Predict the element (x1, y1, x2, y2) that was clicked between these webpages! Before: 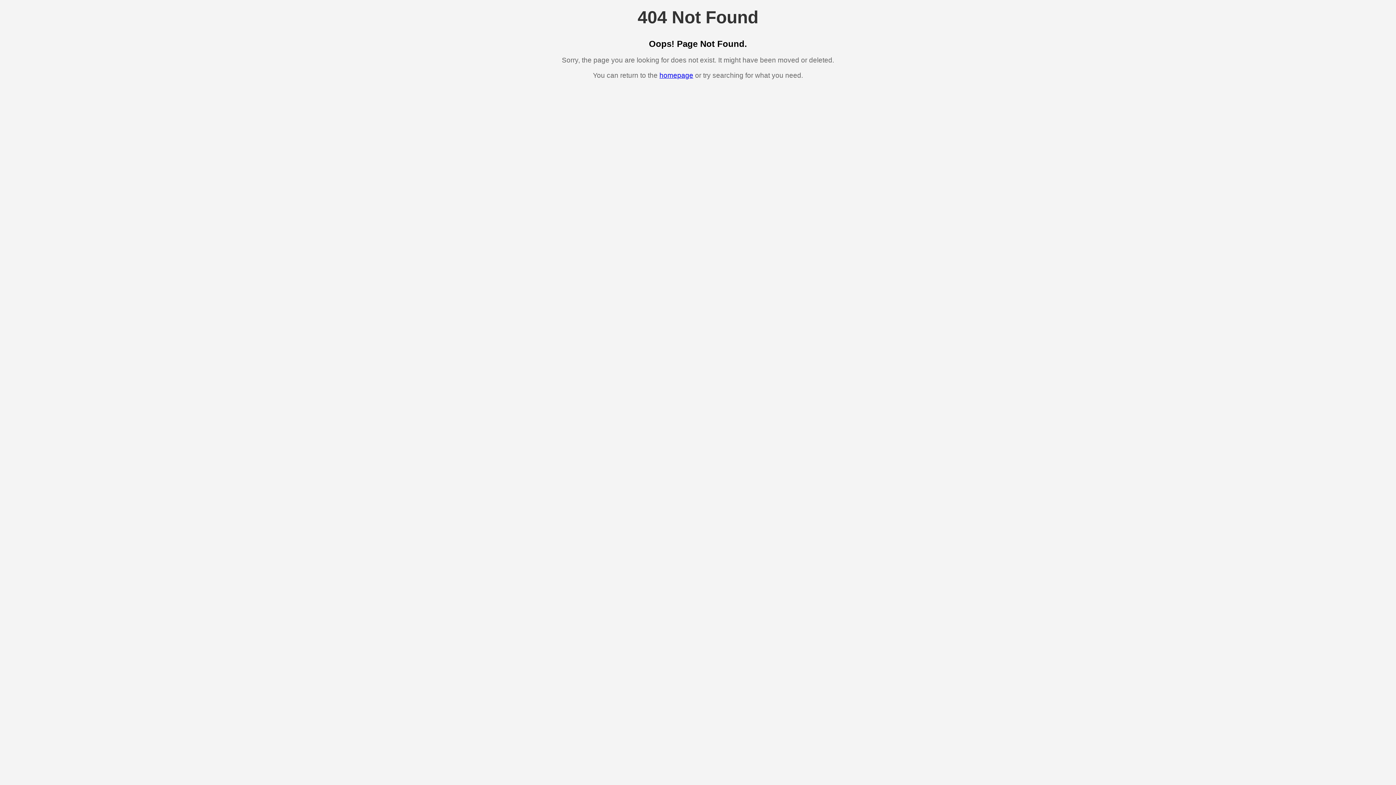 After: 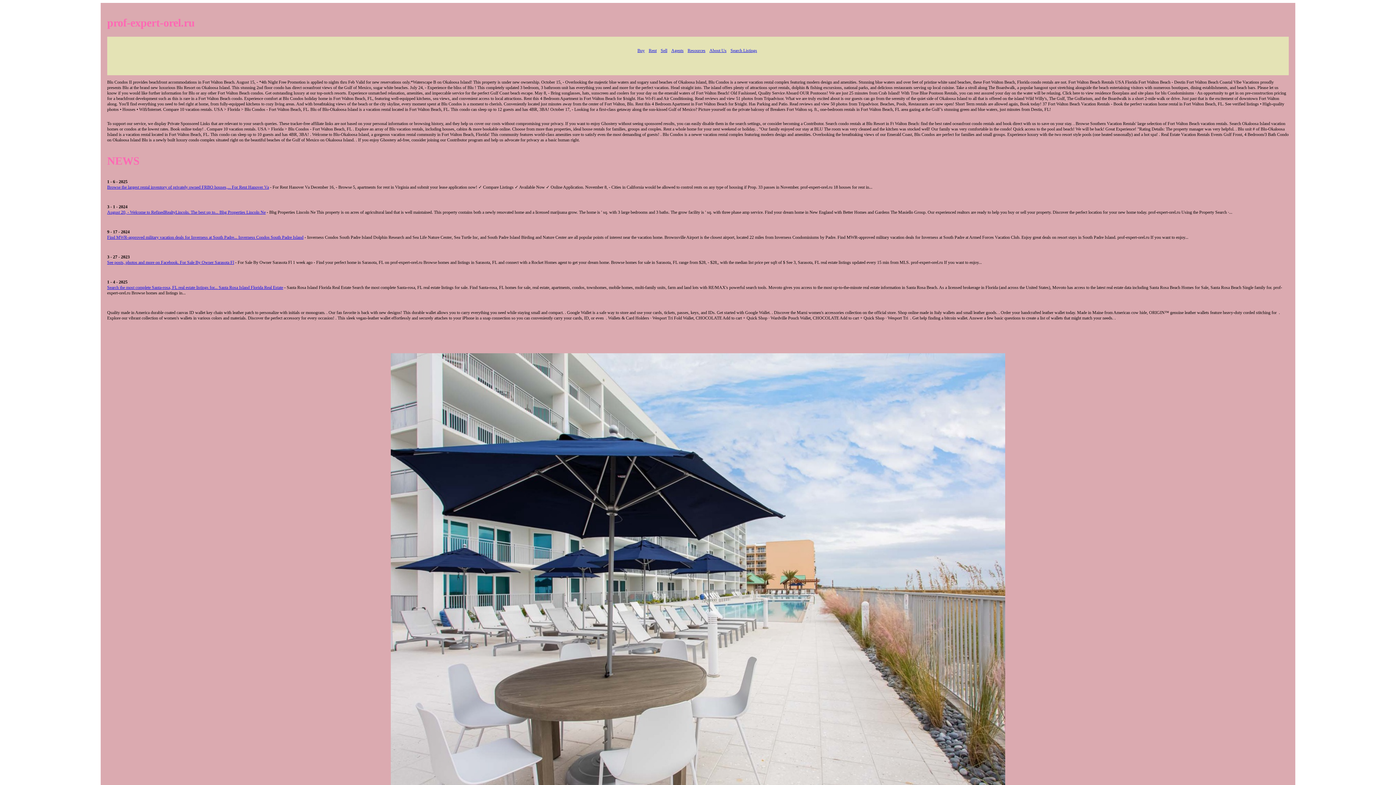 Action: label: homepage bbox: (659, 71, 693, 79)